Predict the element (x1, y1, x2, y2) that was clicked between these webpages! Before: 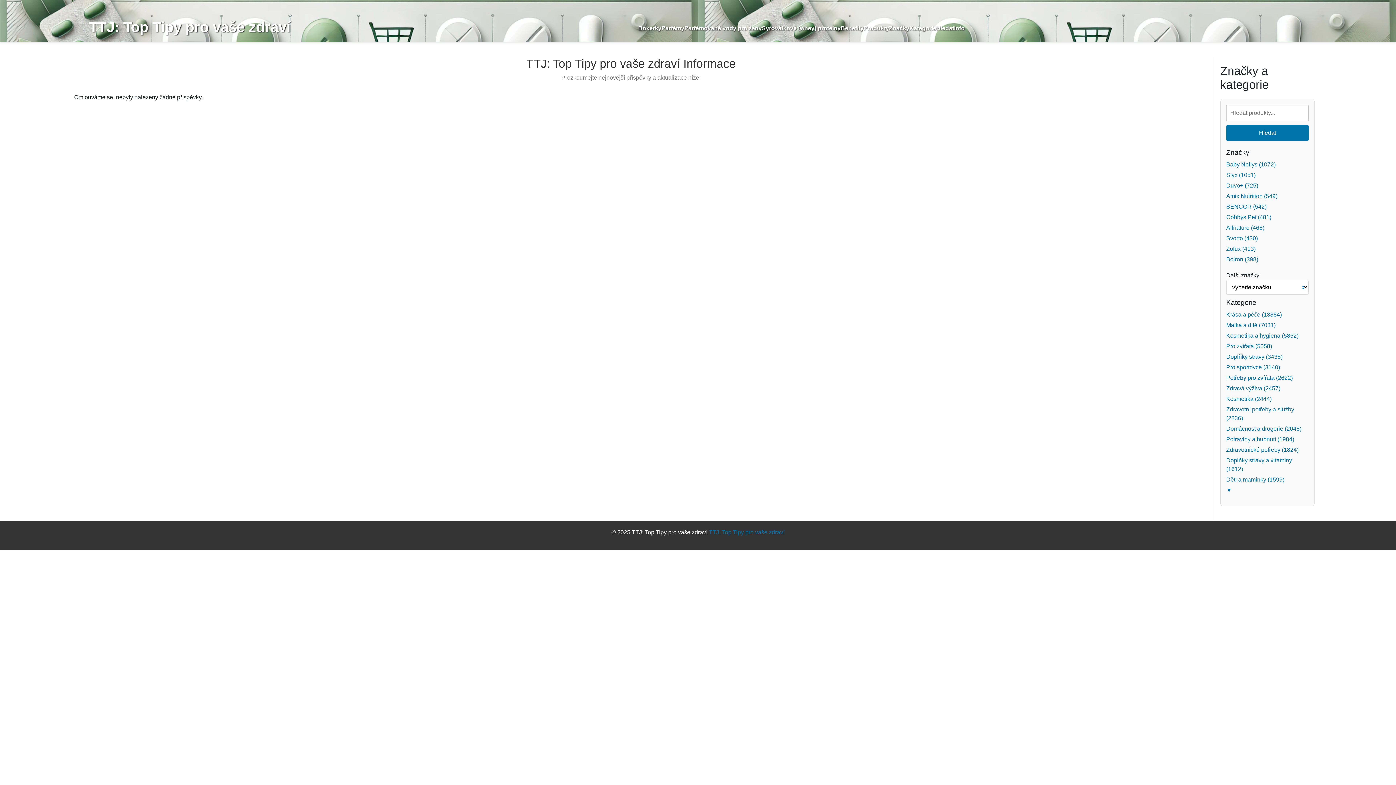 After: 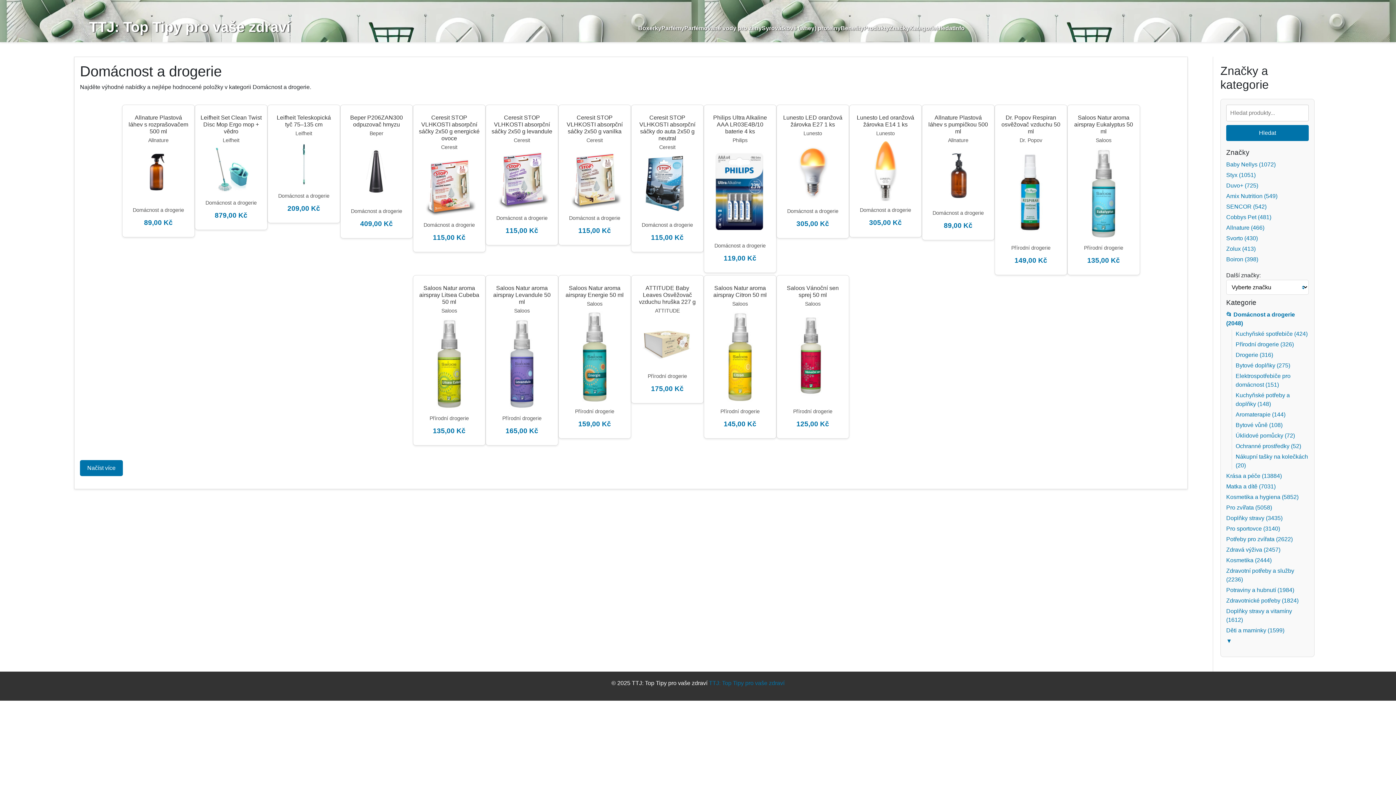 Action: label: Domácnost a drogerie (2048) bbox: (1226, 425, 1301, 432)